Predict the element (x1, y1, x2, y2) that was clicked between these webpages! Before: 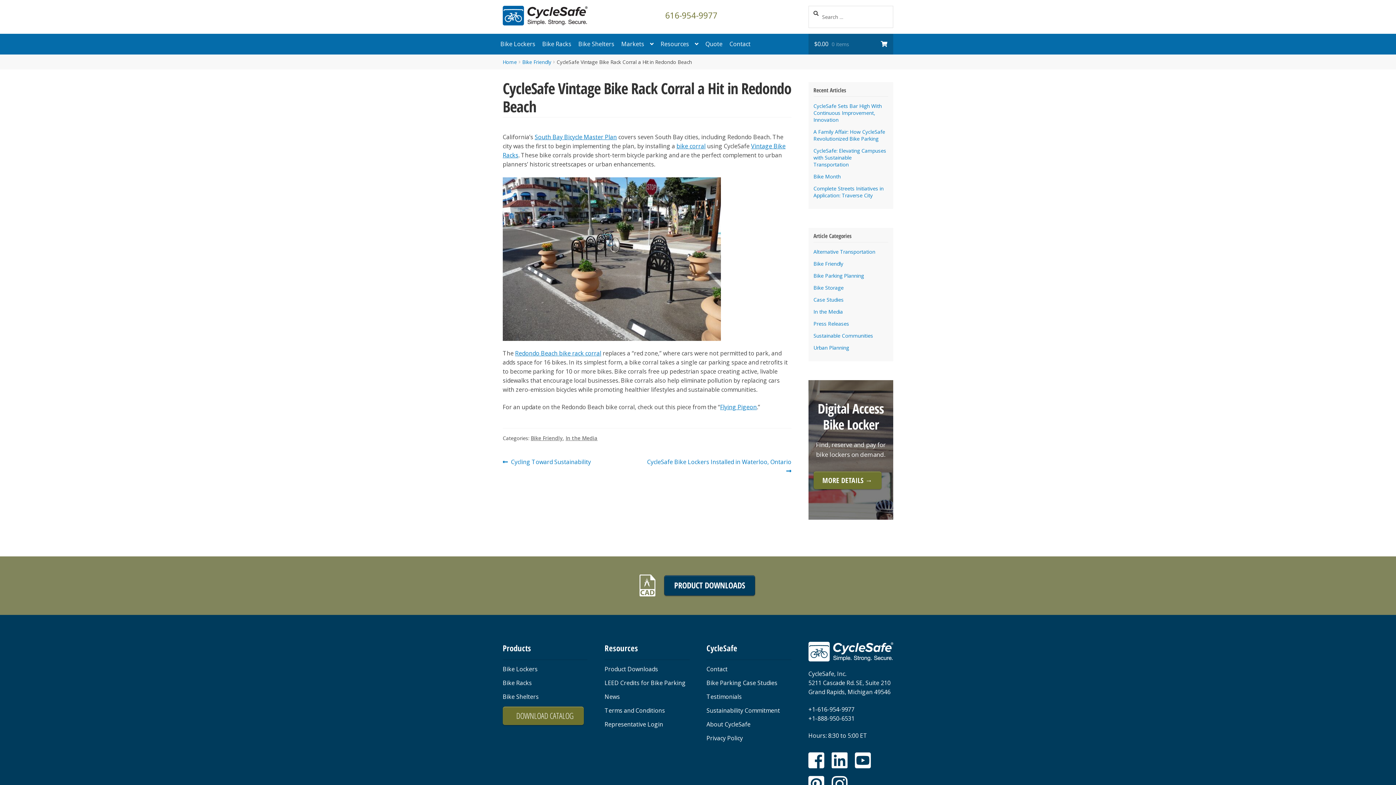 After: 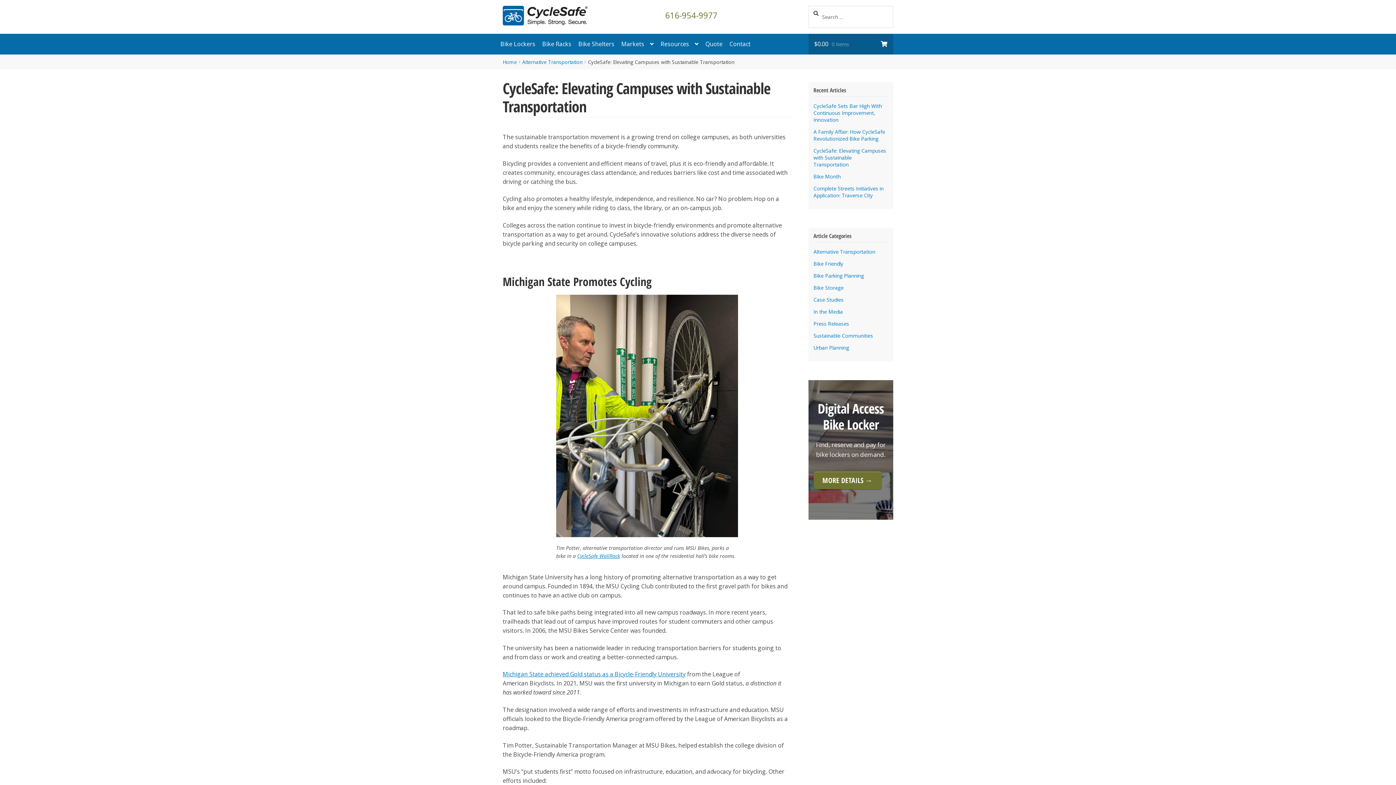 Action: bbox: (813, 147, 886, 167) label: CycleSafe: Elevating Campuses with Sustainable Transportation